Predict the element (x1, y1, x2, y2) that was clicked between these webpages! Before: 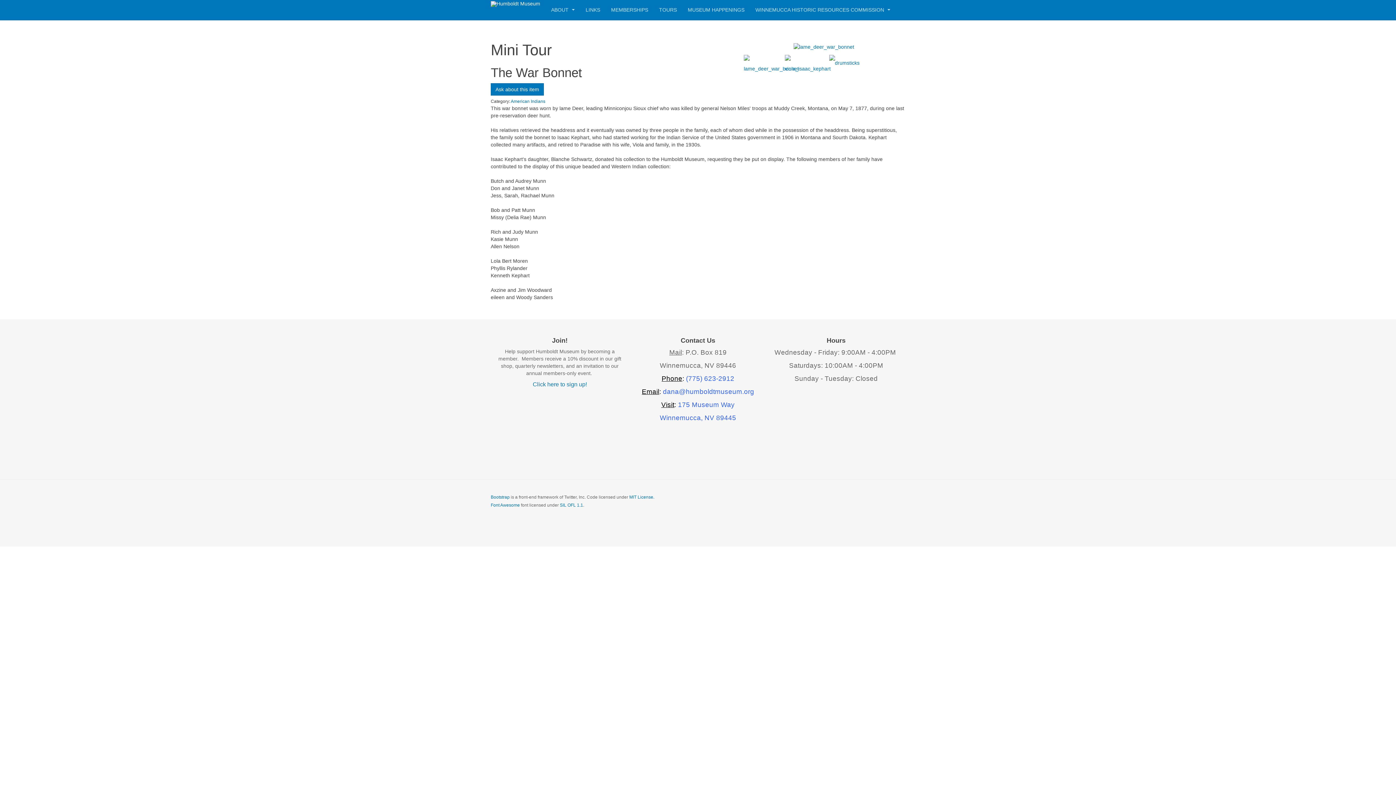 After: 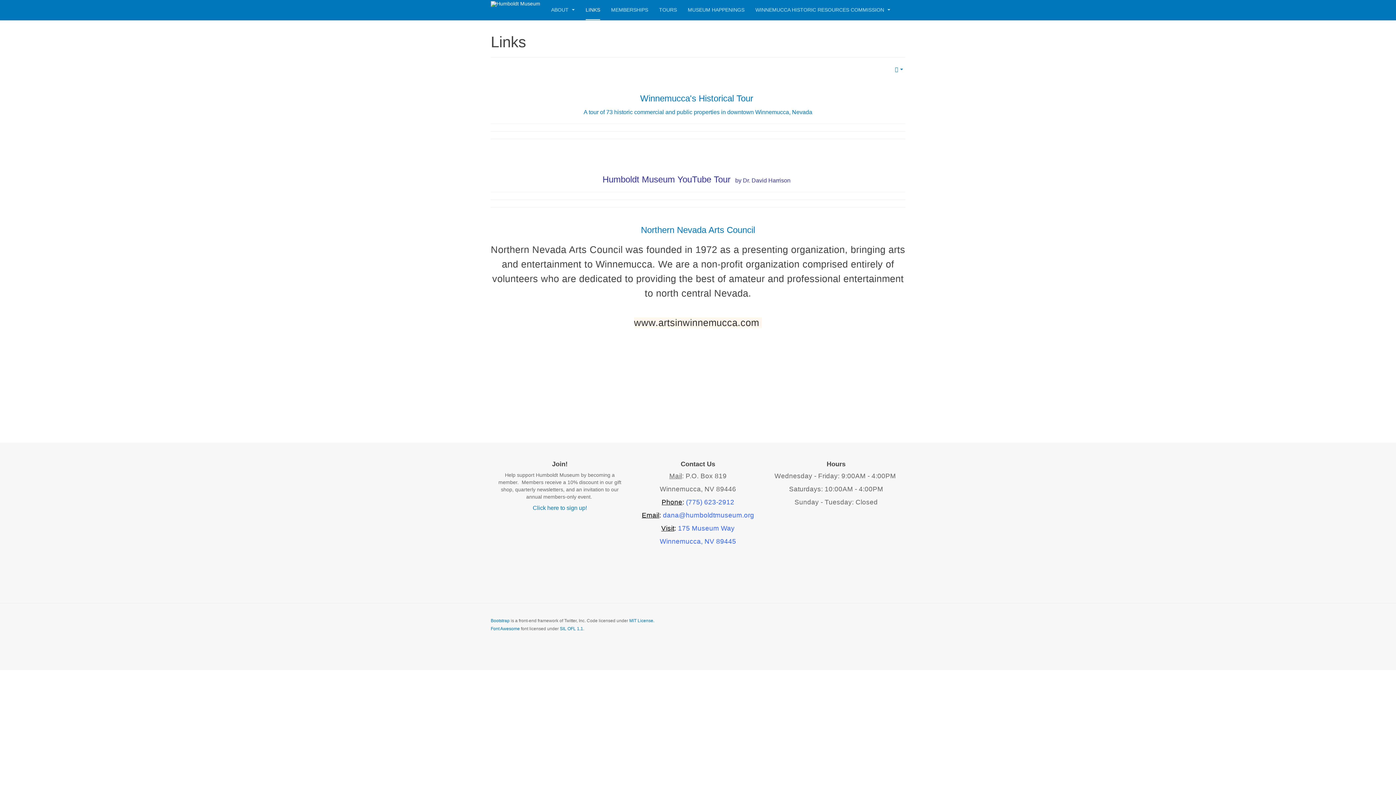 Action: label: LINKS bbox: (585, 0, 600, 20)